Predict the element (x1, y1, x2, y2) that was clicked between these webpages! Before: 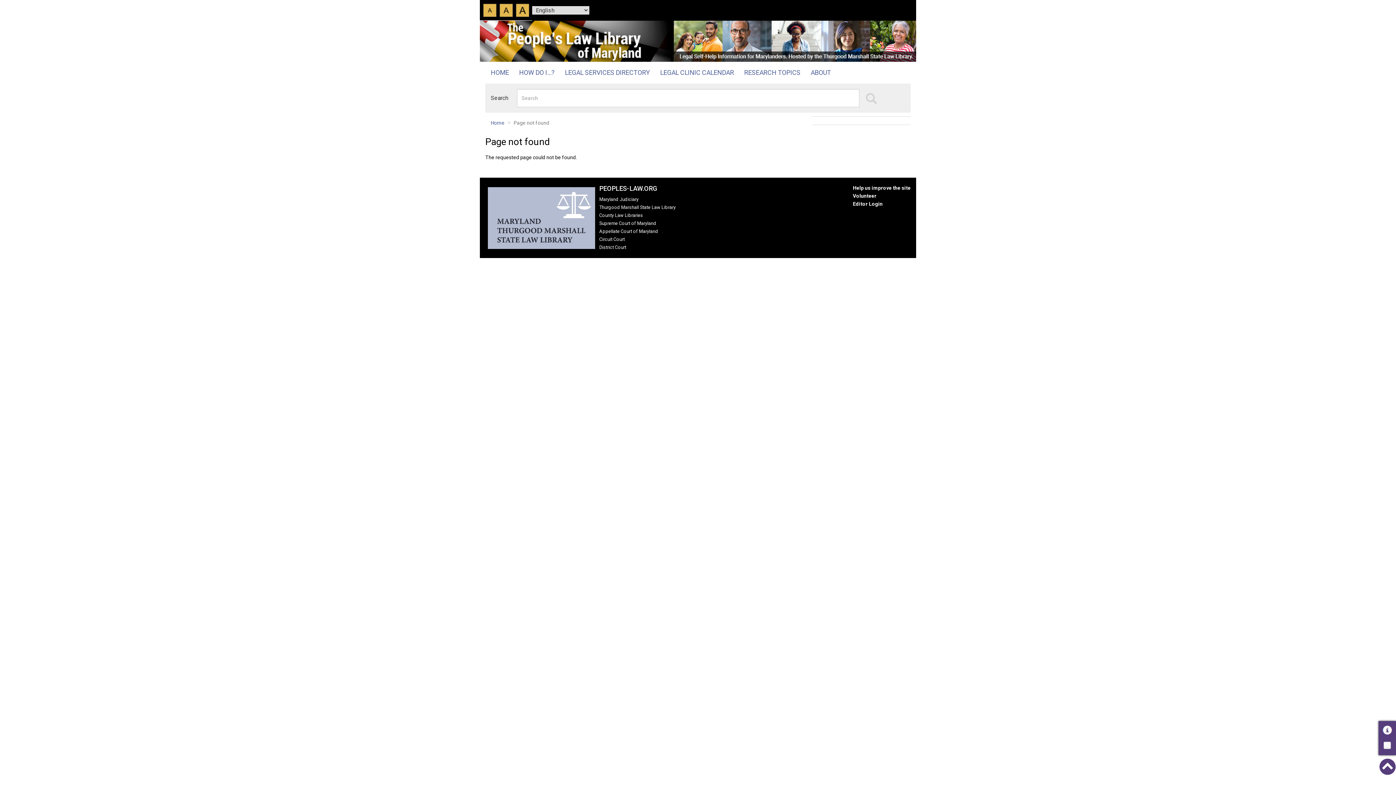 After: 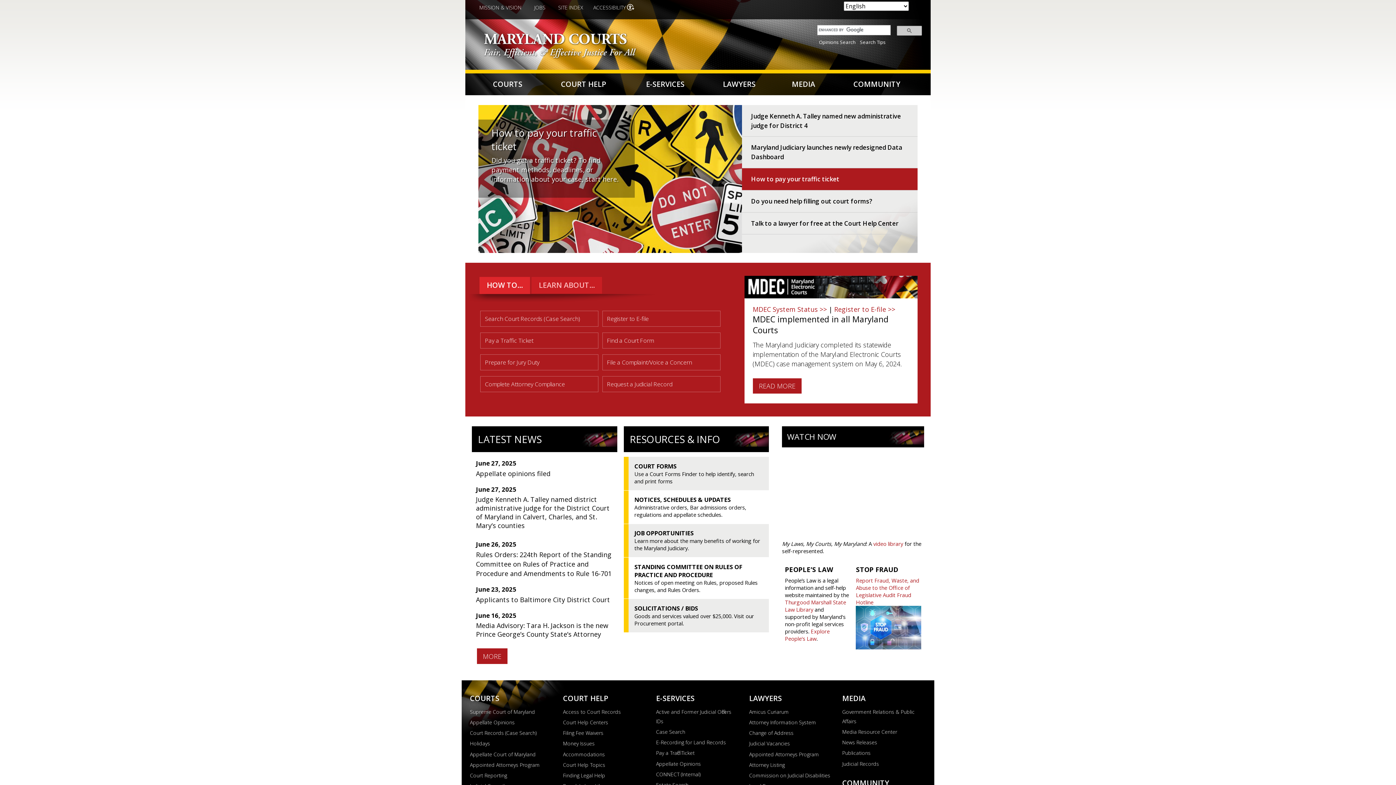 Action: label: Maryland Judiciary bbox: (599, 195, 681, 203)